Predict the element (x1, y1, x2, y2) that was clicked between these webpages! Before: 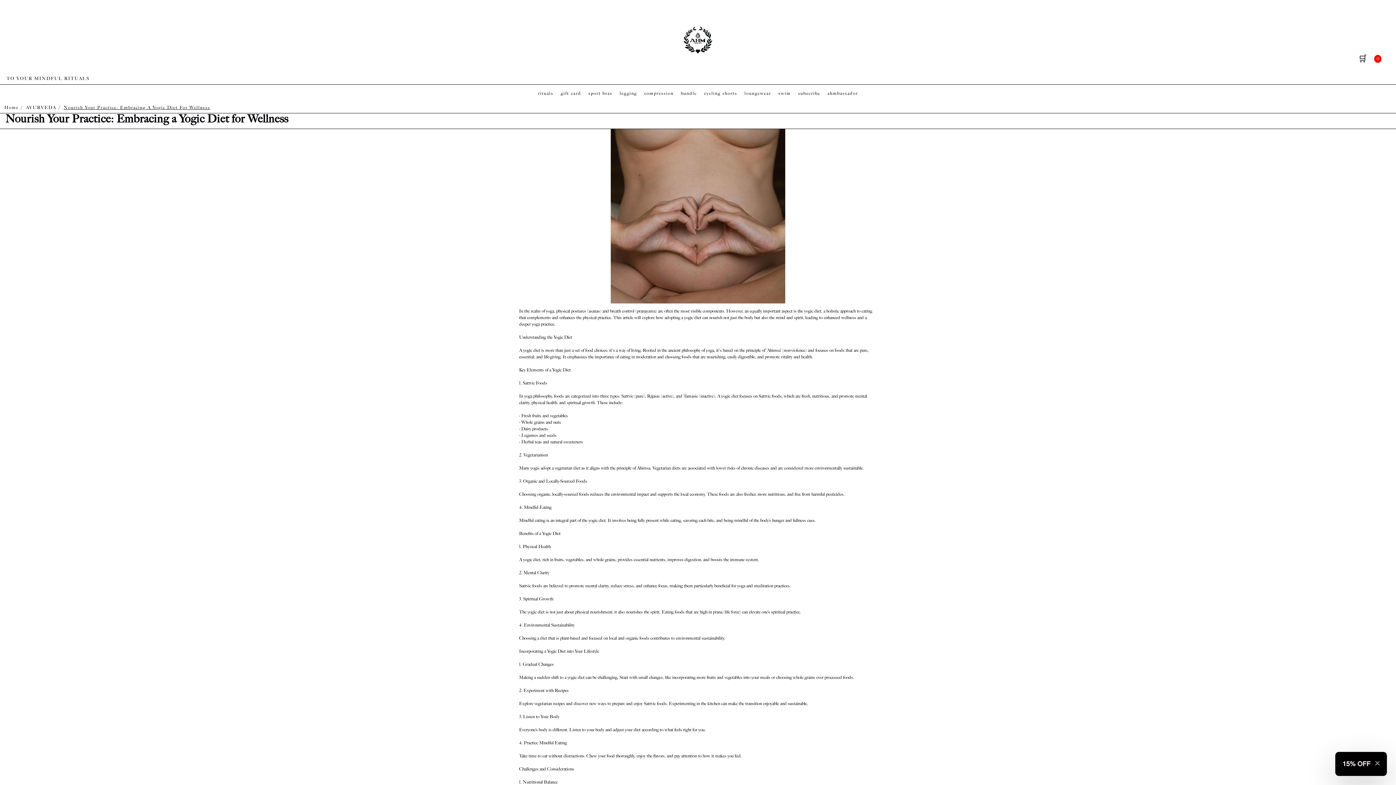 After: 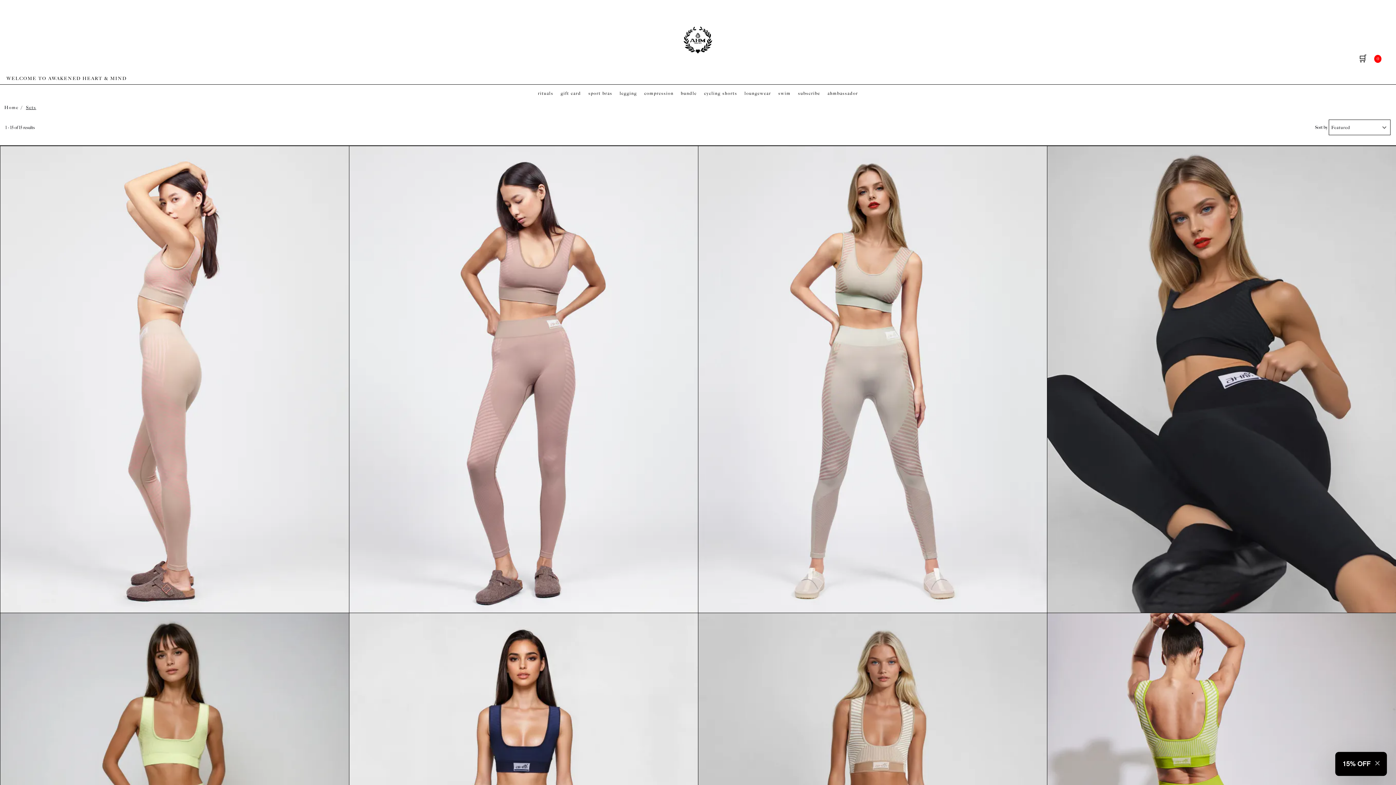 Action: bbox: (681, 90, 697, 96) label: bundle